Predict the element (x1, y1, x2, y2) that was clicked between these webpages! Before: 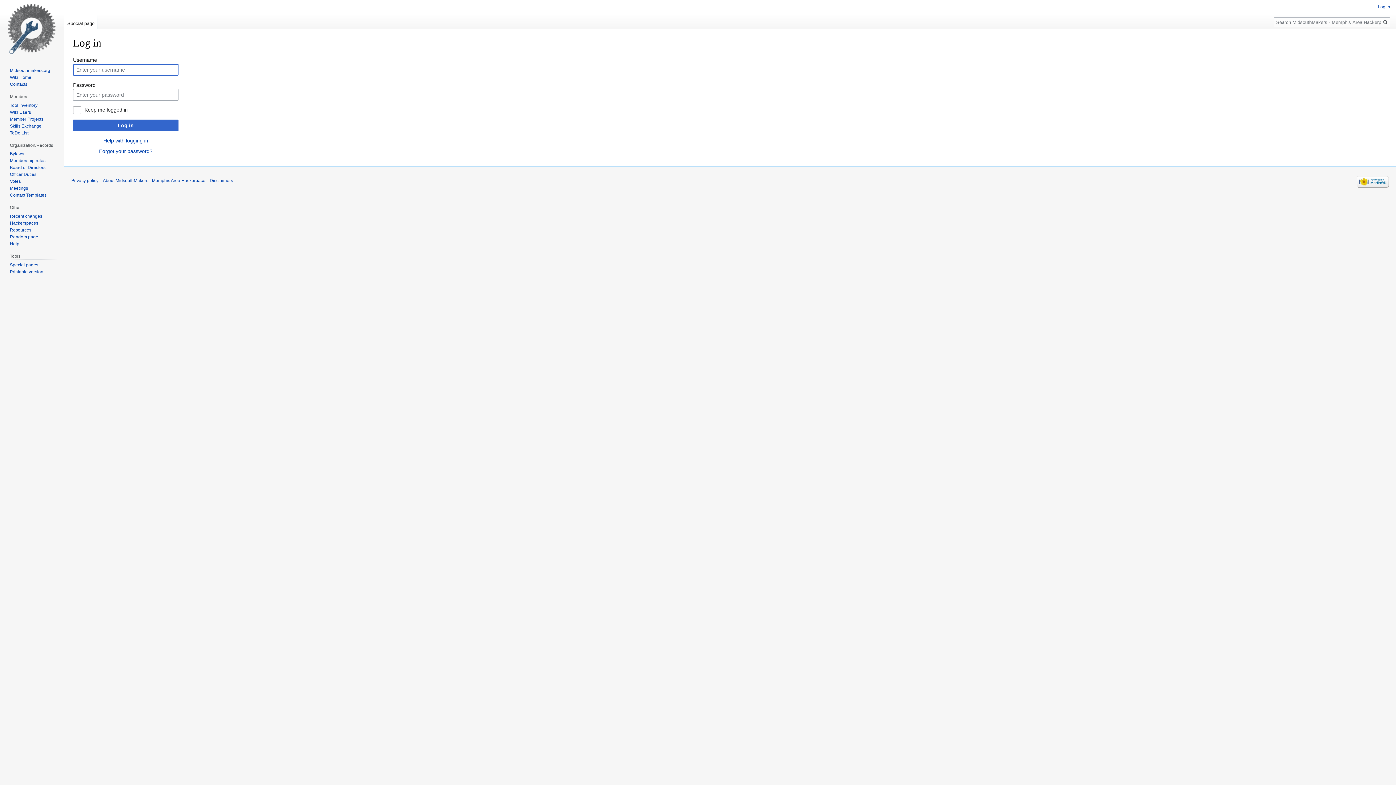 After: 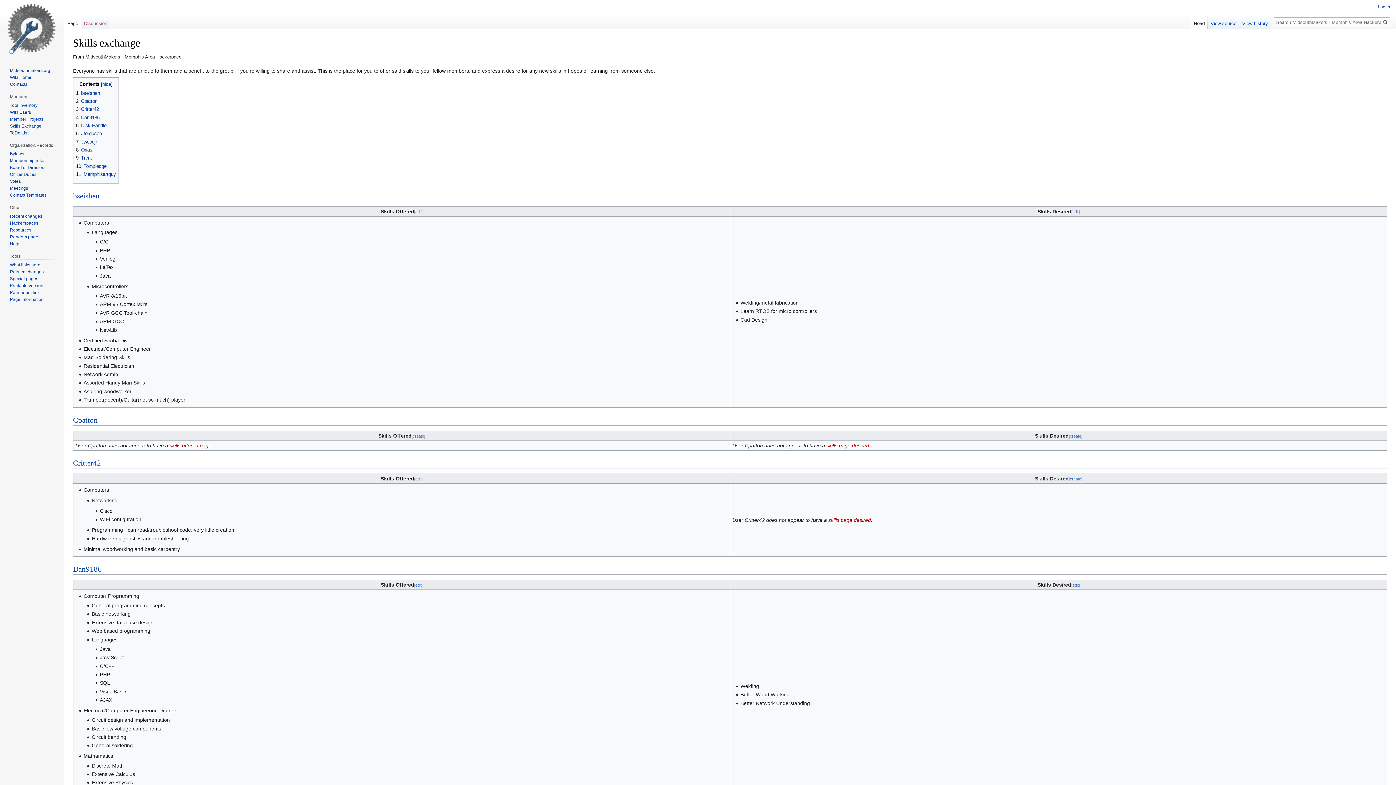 Action: bbox: (9, 123, 41, 128) label: Skills Exchange